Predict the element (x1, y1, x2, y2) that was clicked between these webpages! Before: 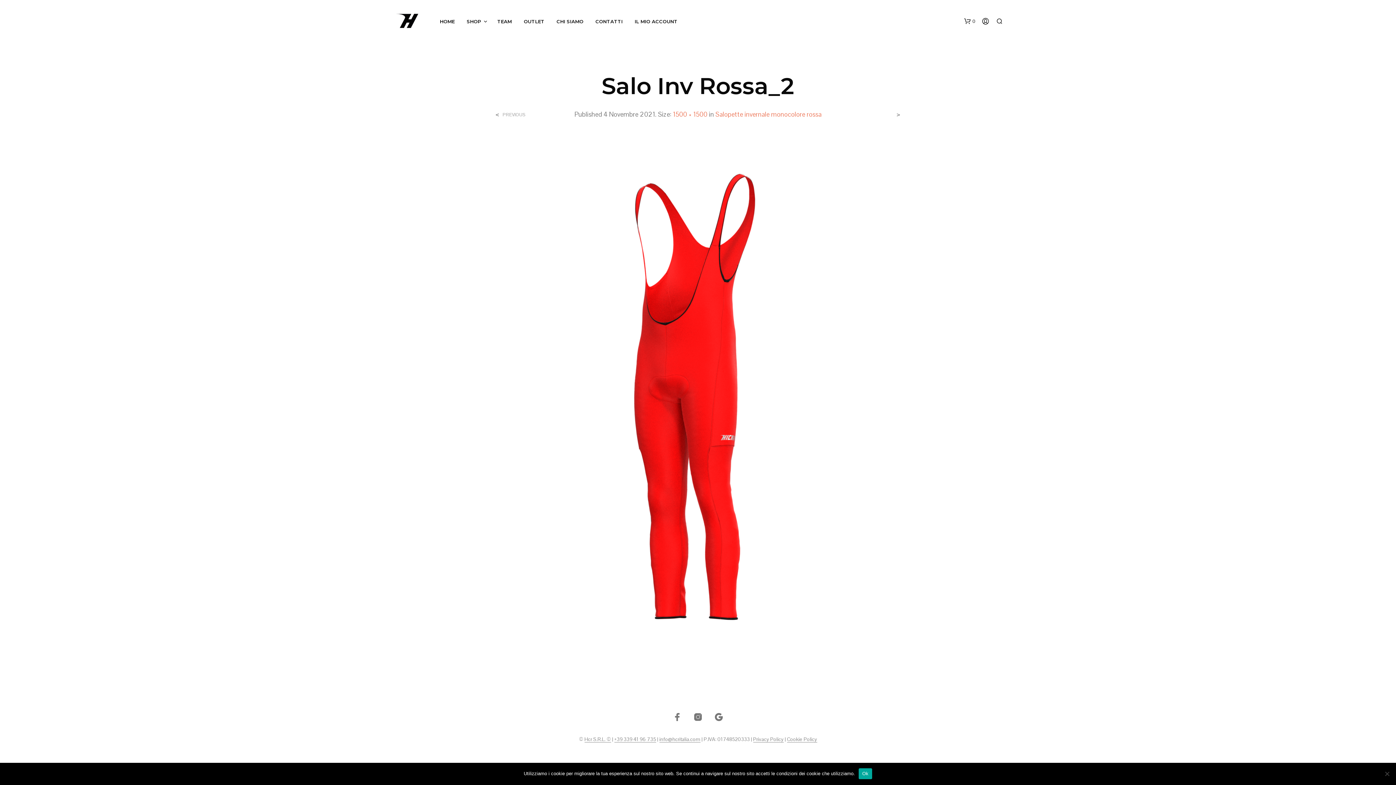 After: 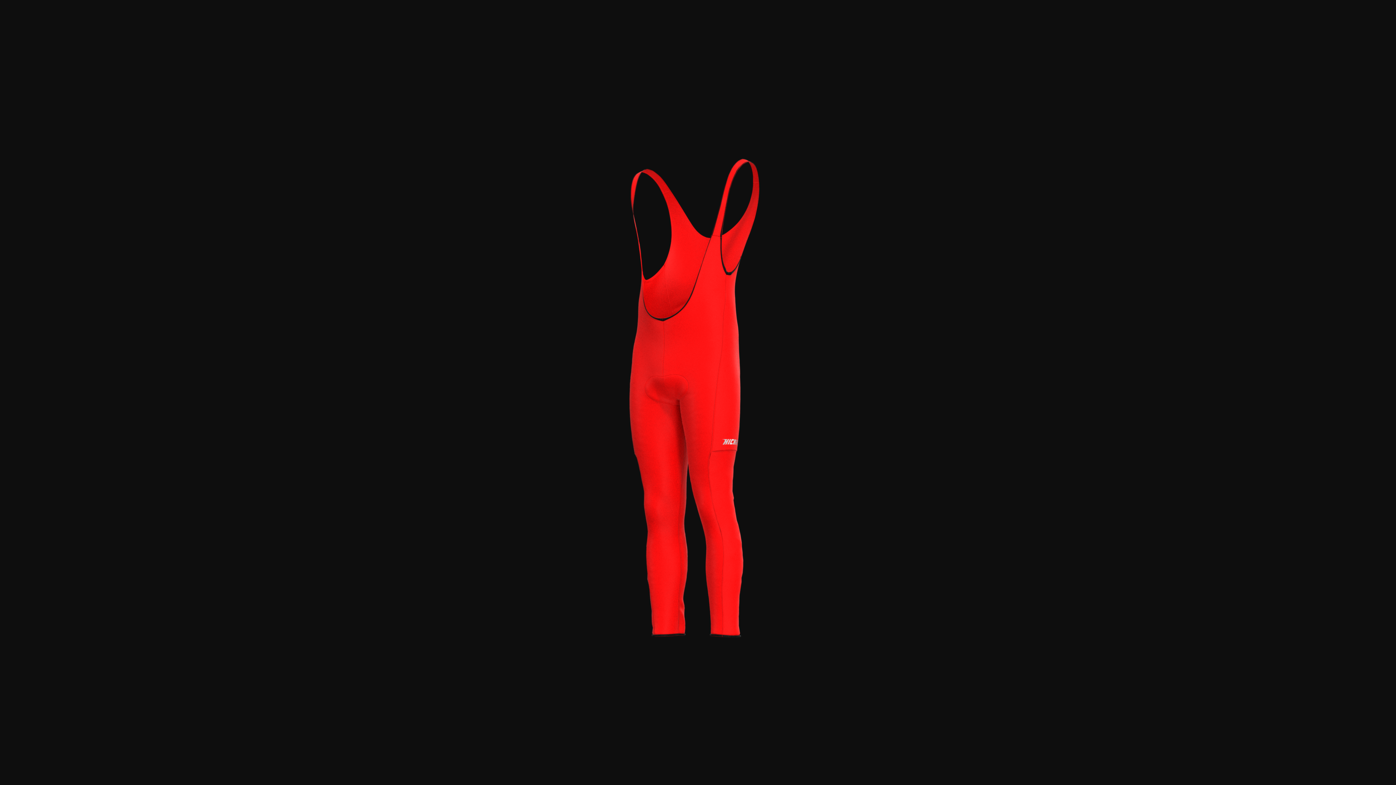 Action: label: 1500 × 1500 bbox: (673, 110, 707, 118)